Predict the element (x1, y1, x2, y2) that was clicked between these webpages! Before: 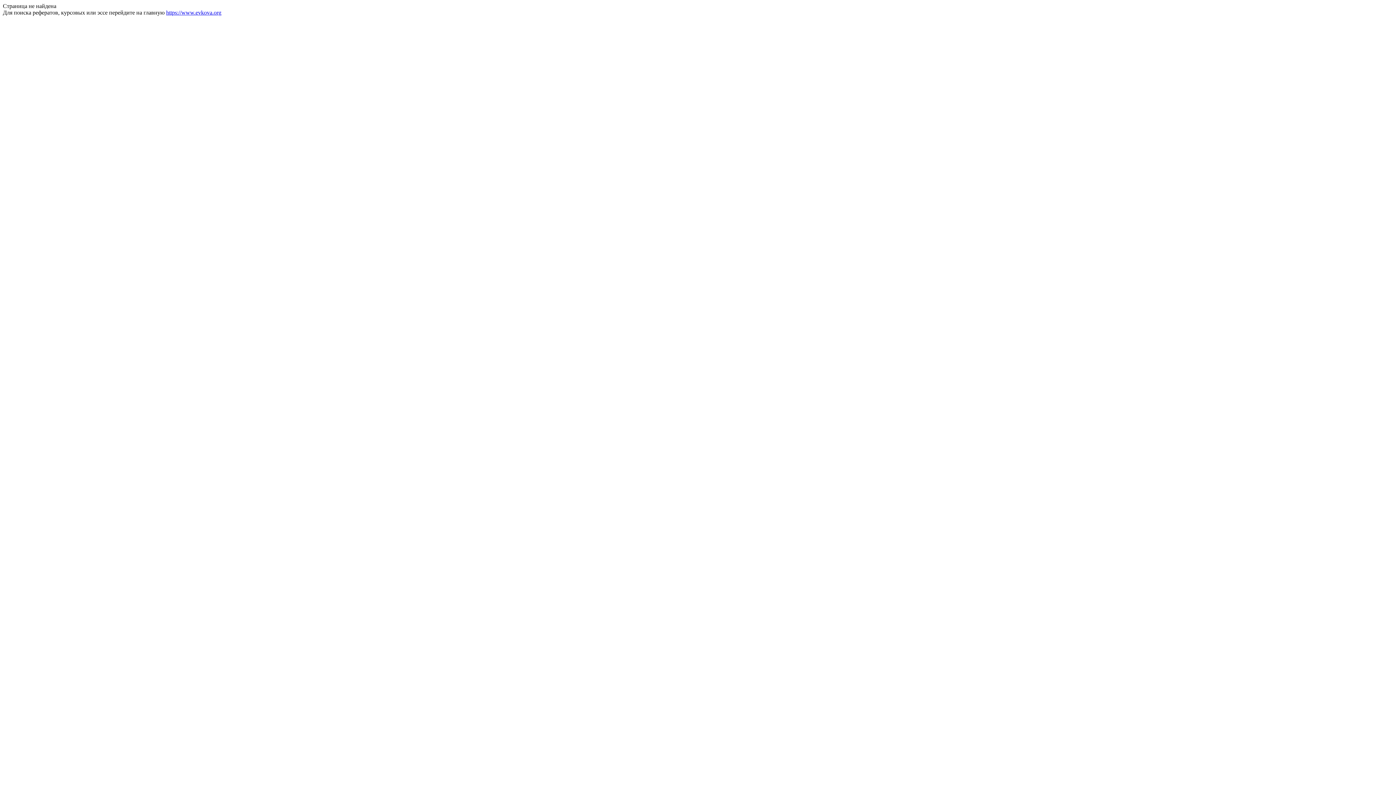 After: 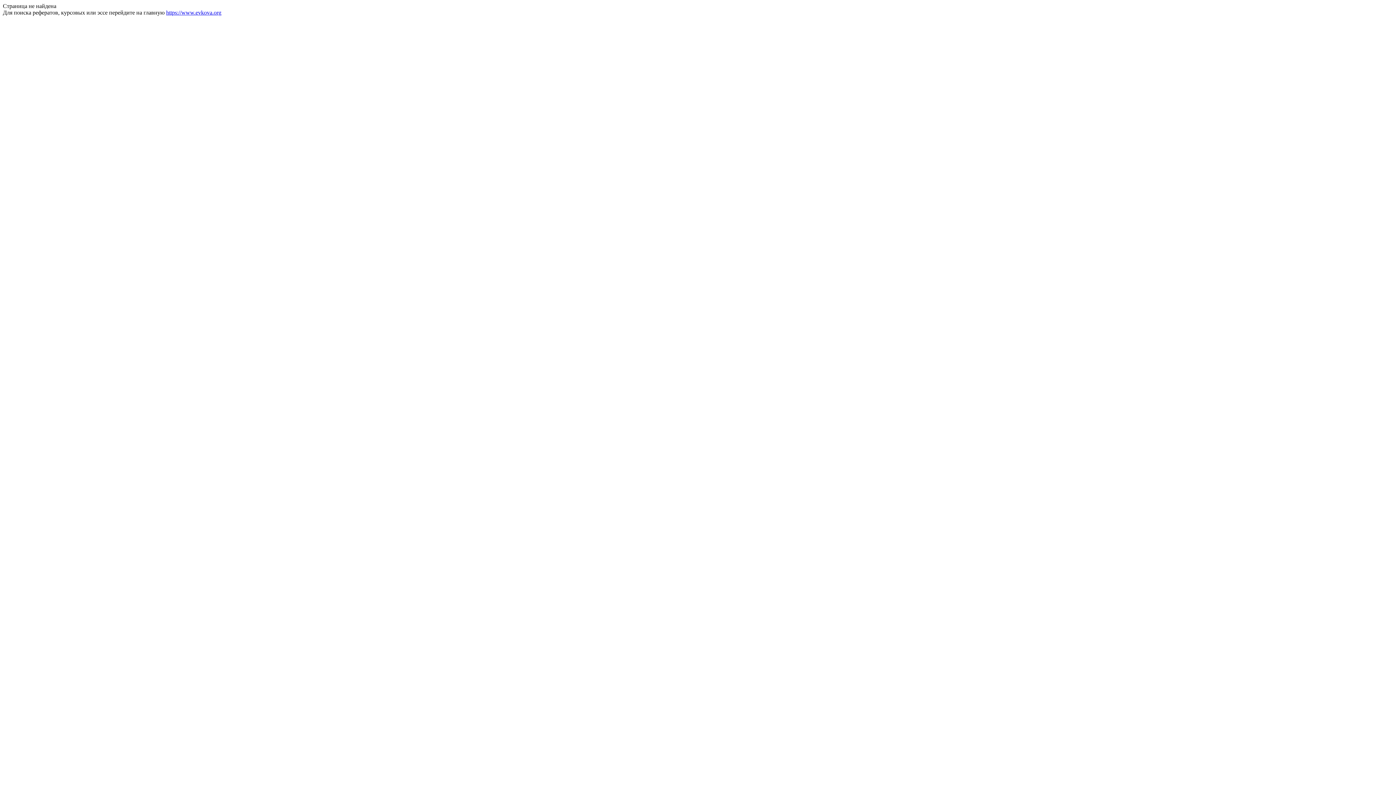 Action: bbox: (166, 9, 221, 15) label: https://www.evkova.org